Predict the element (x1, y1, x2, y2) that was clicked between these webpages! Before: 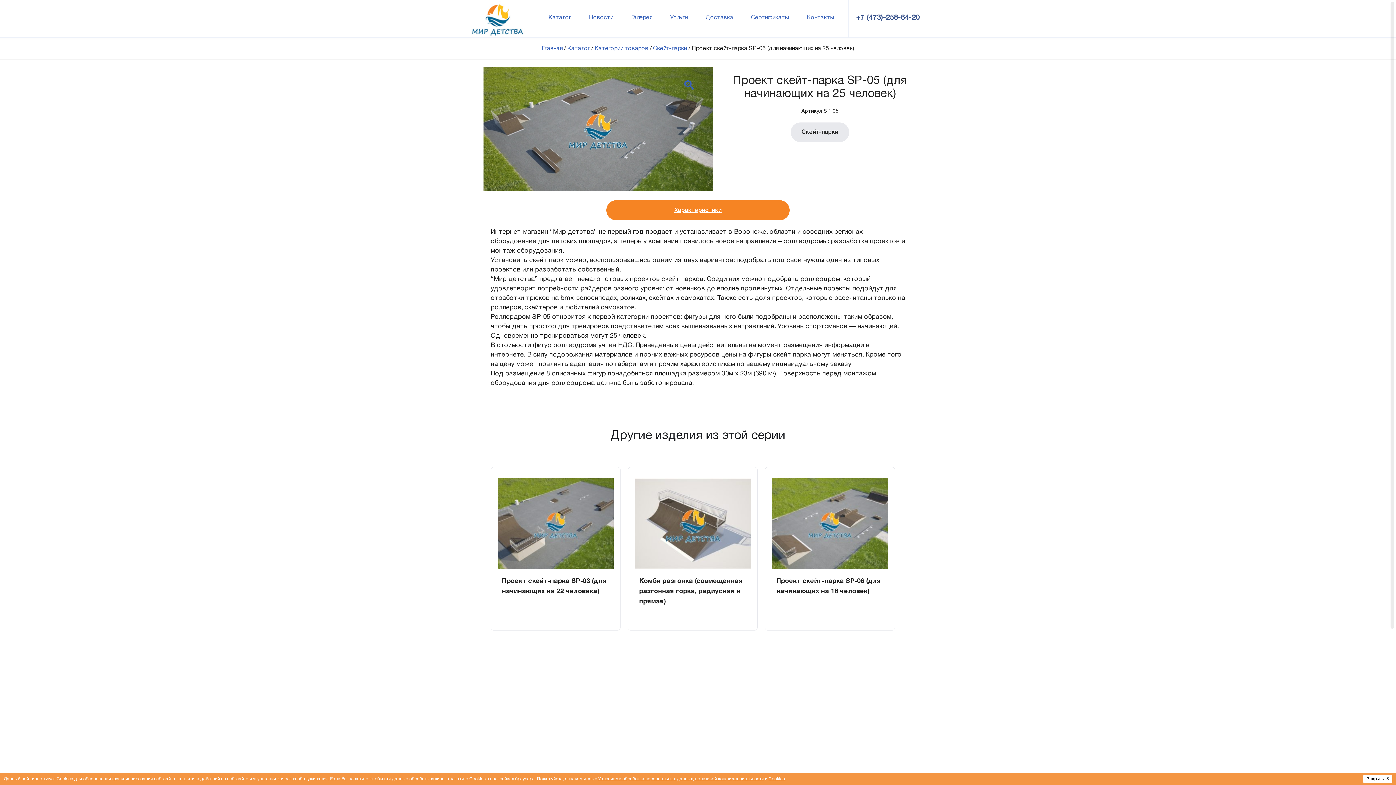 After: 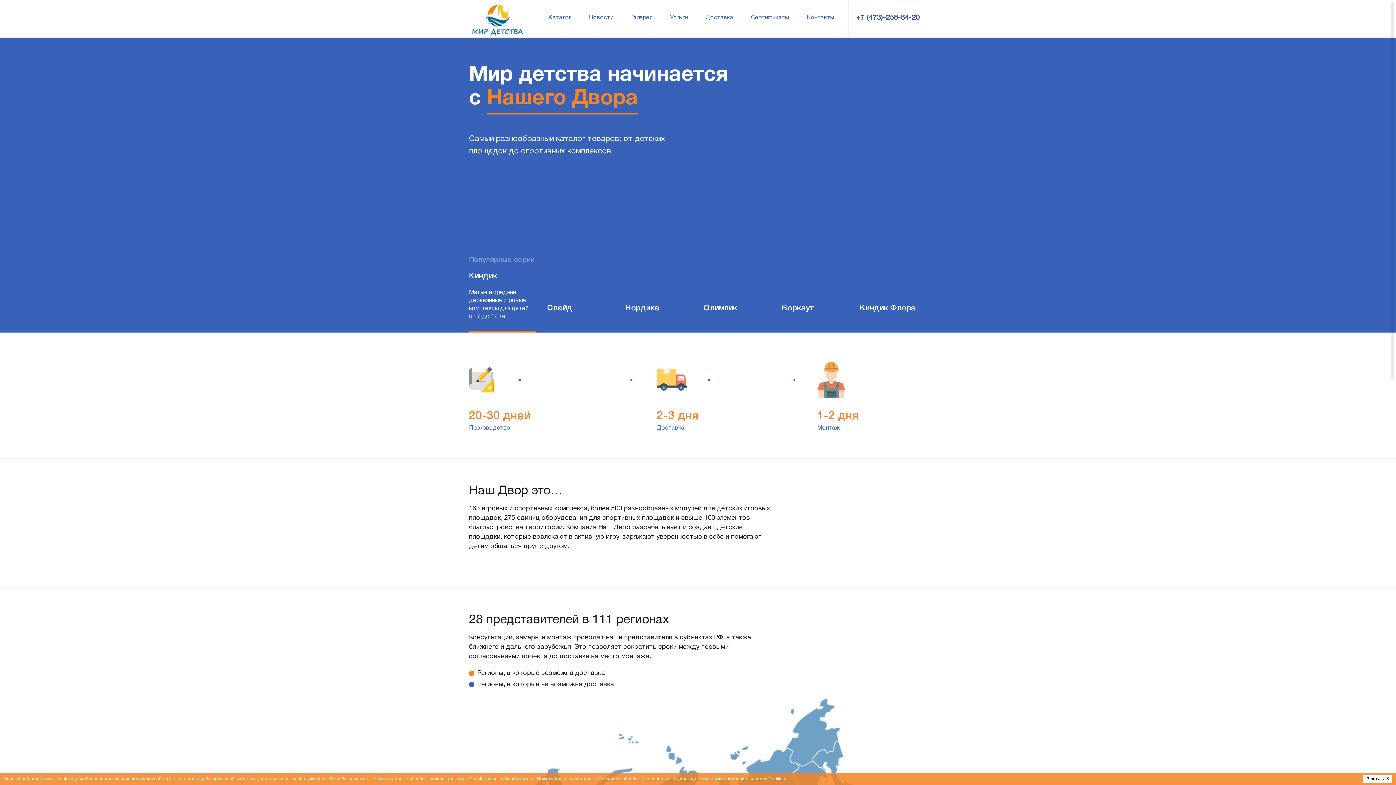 Action: bbox: (542, 45, 562, 52) label: Главная